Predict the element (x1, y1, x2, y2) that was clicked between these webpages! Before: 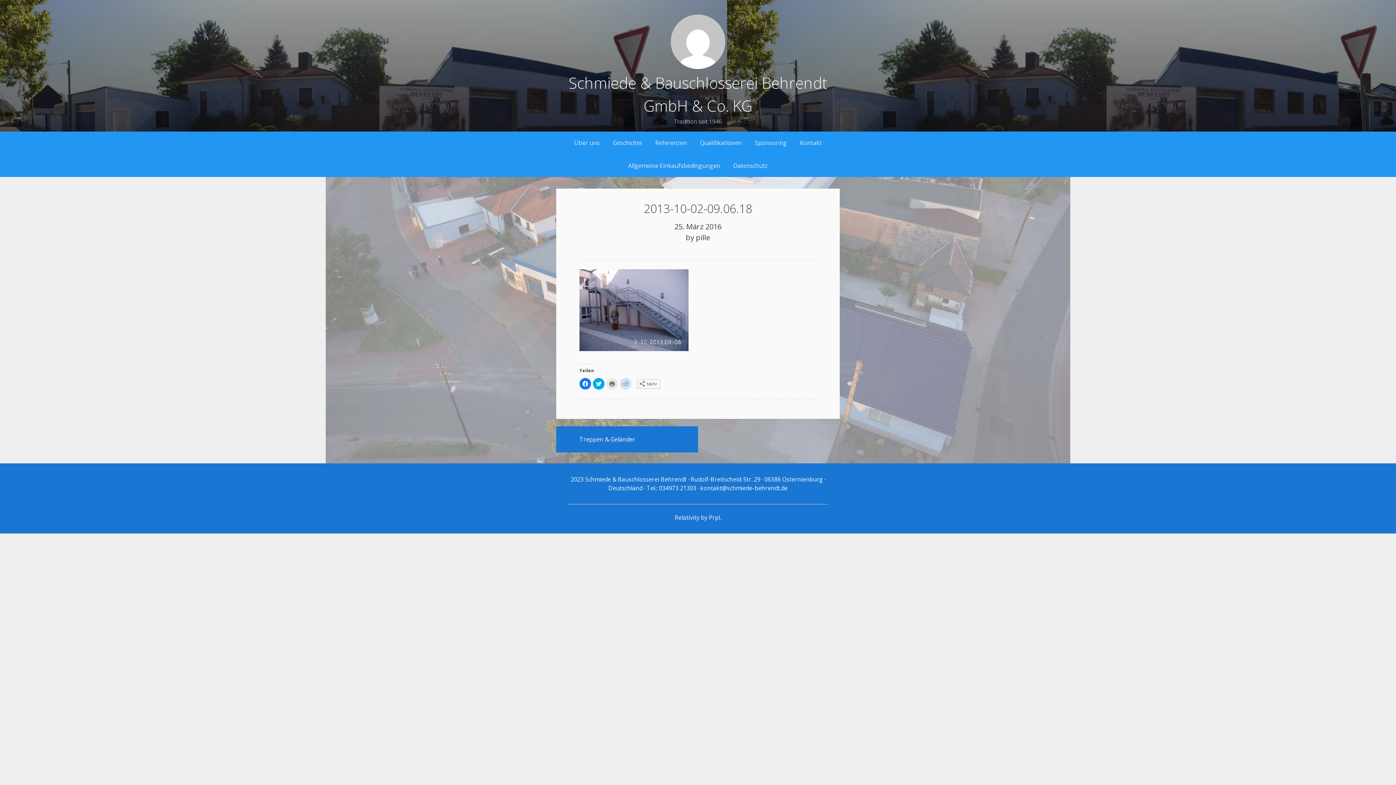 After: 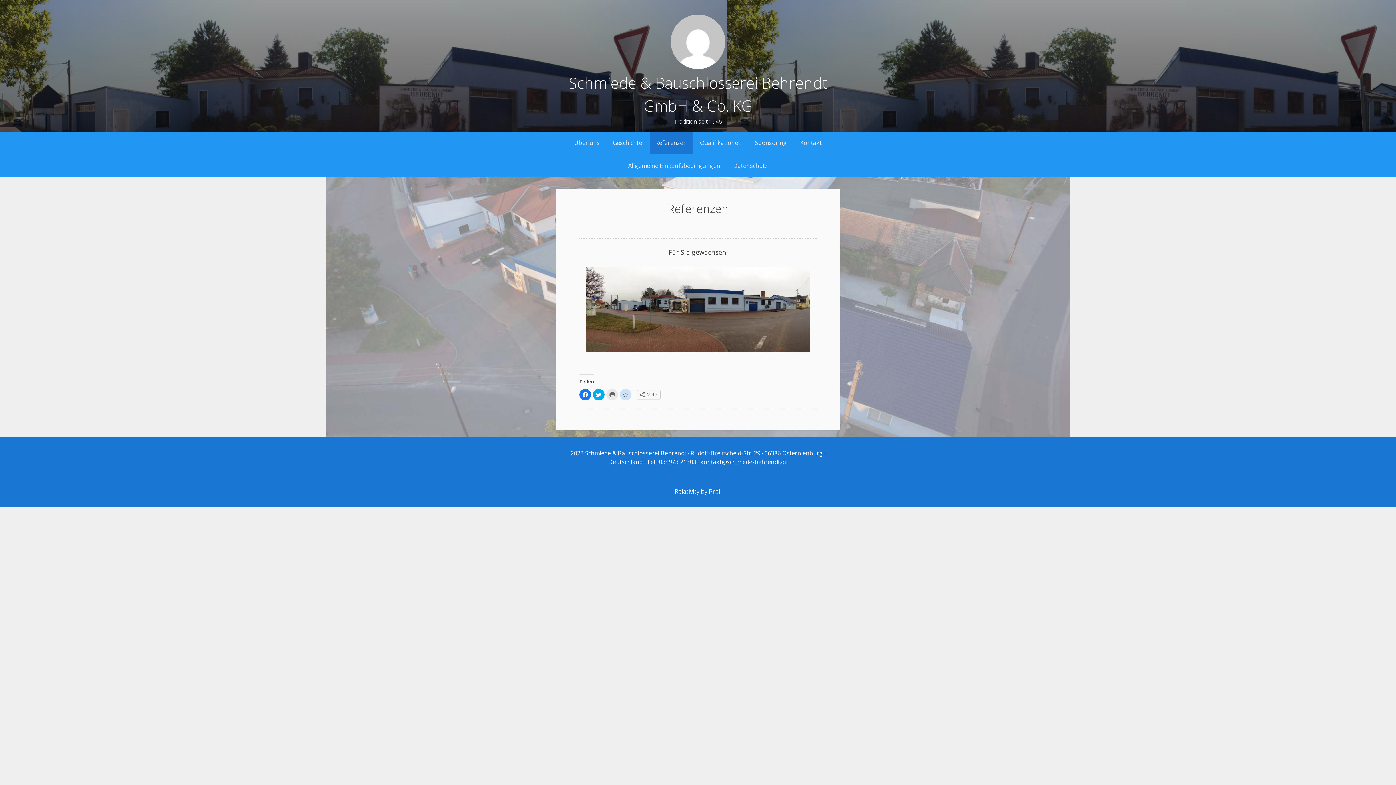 Action: label: Referenzen bbox: (649, 131, 692, 154)